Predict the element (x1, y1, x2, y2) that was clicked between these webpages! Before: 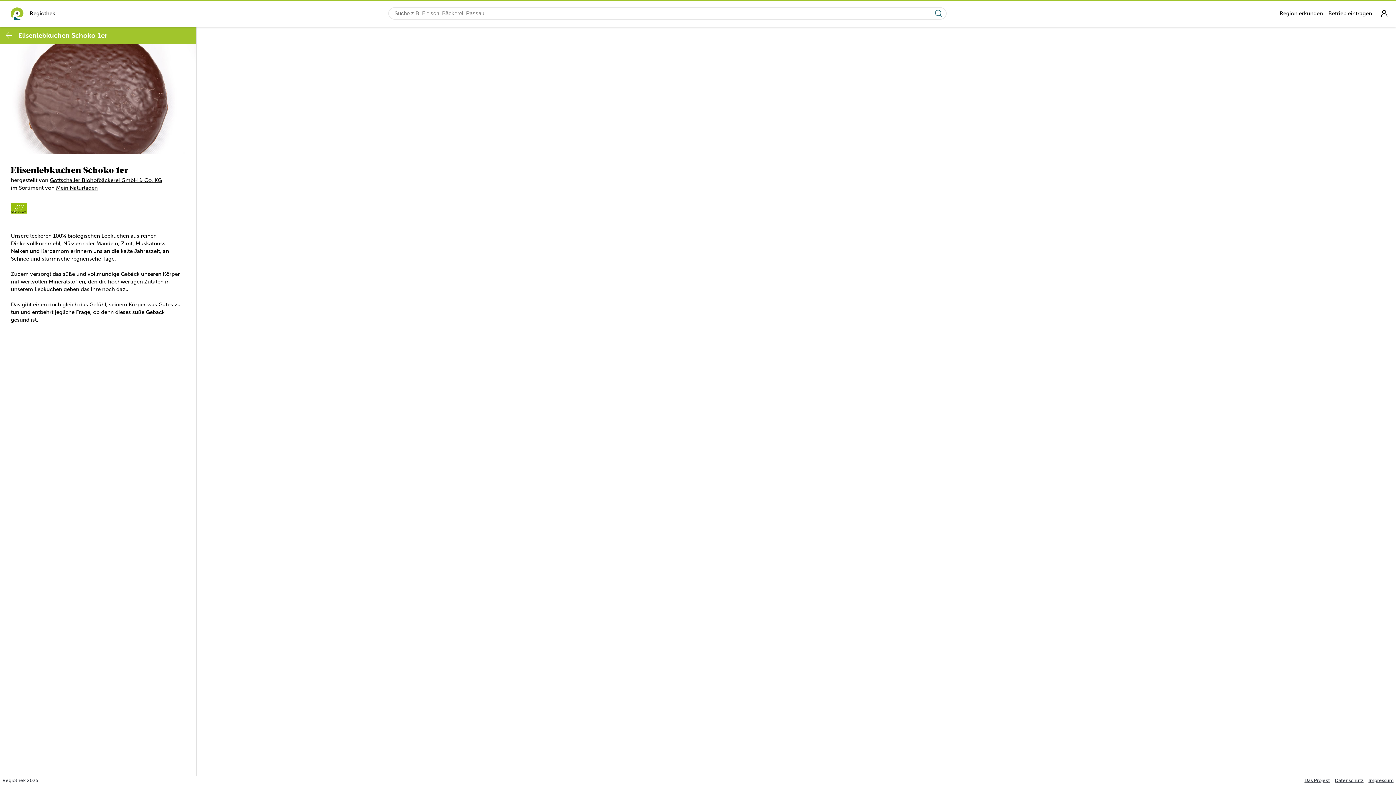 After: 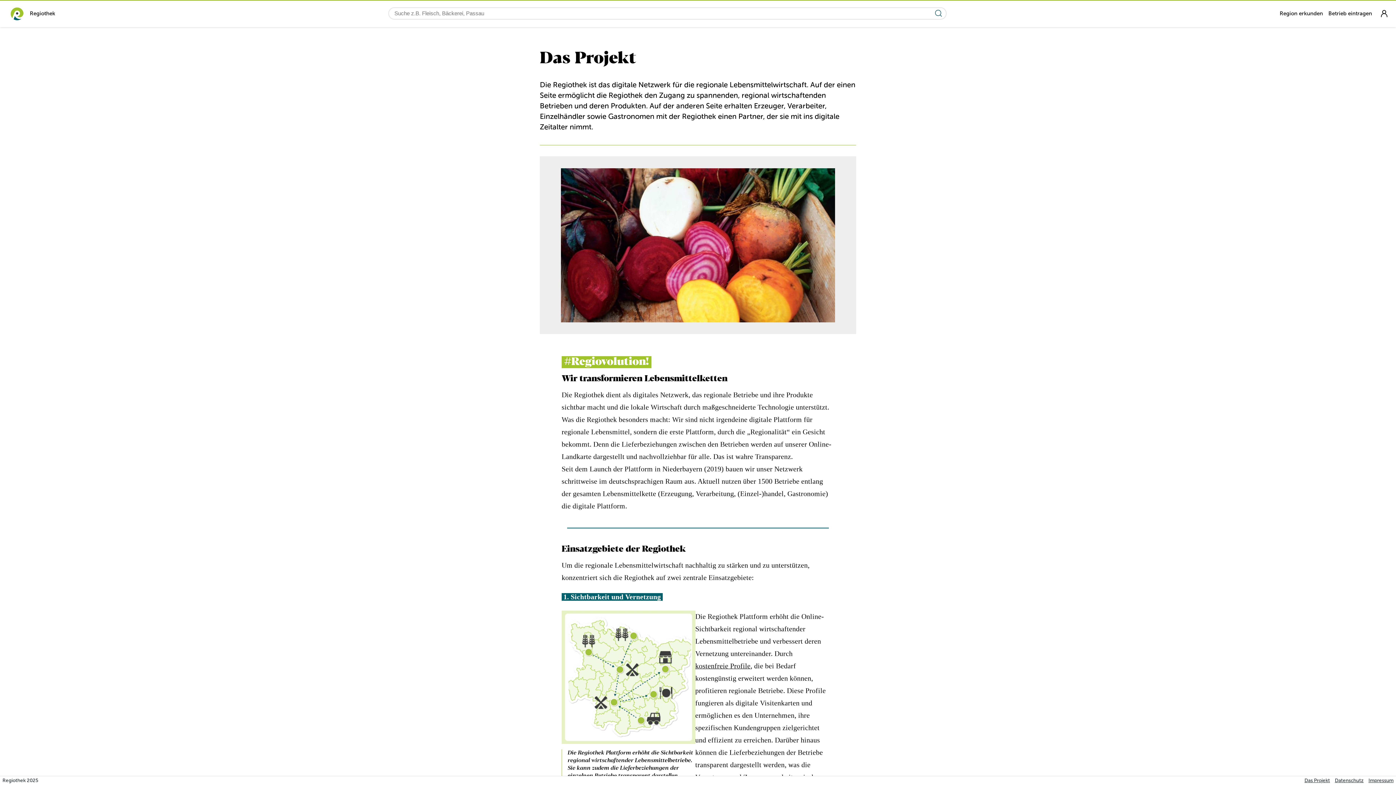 Action: bbox: (1302, 776, 1332, 785) label: Das Projekt